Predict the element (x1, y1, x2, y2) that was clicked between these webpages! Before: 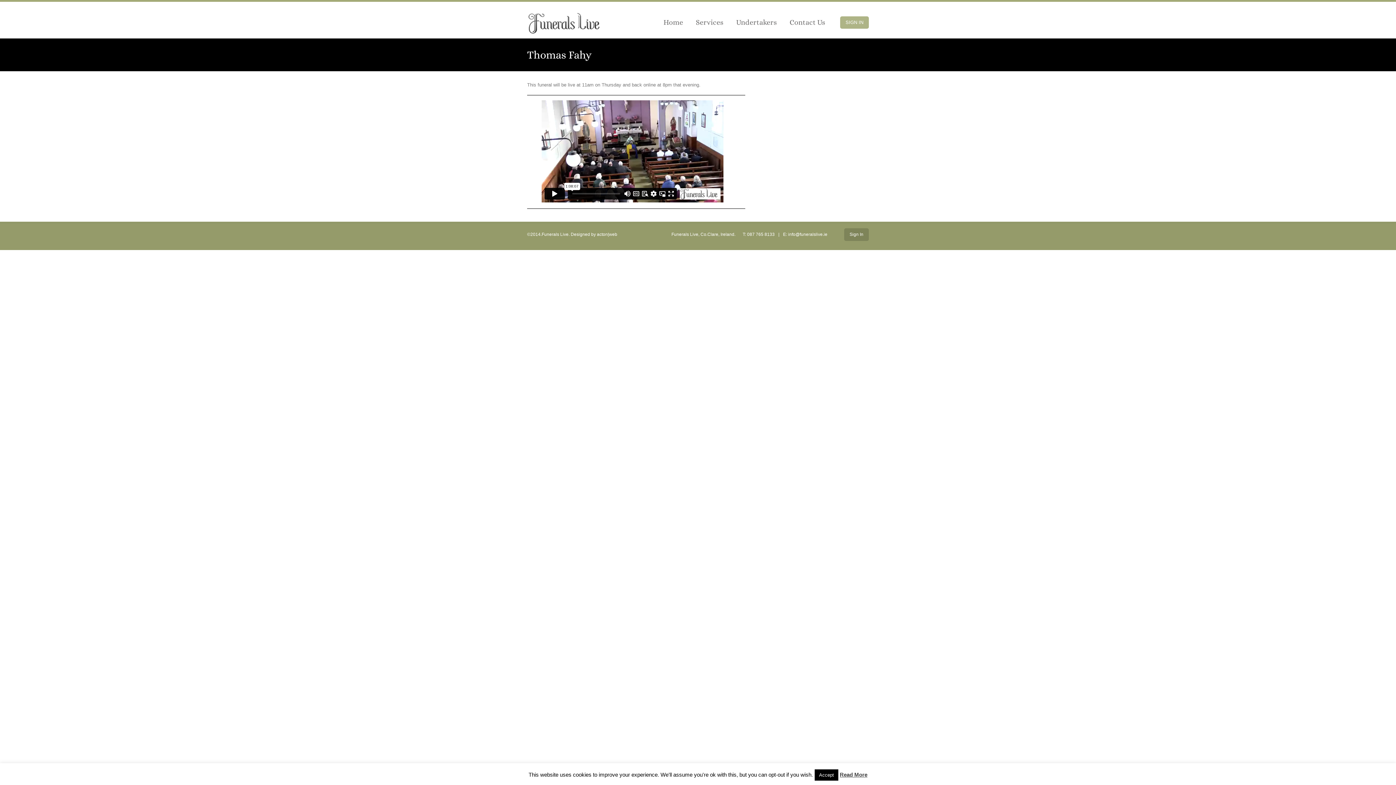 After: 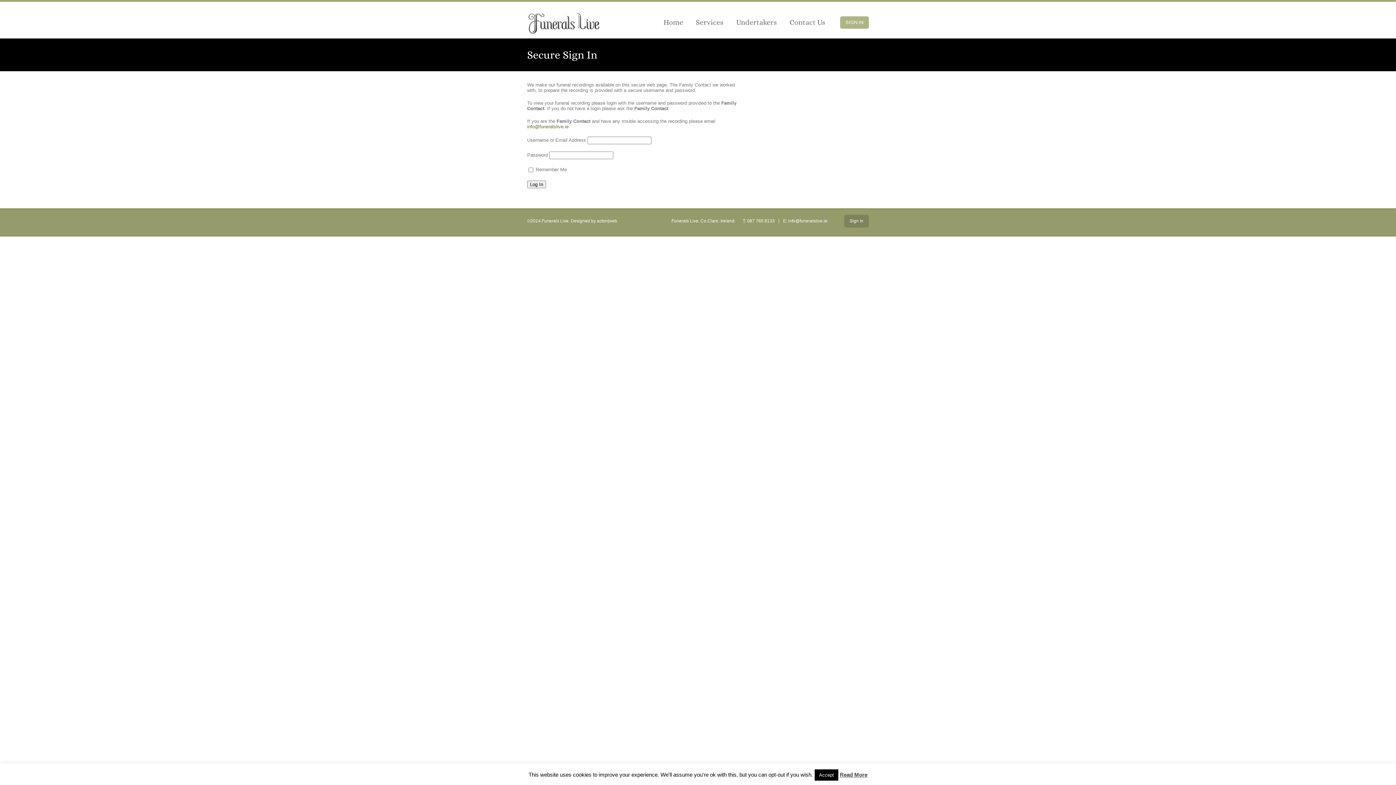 Action: label: Sign In bbox: (844, 228, 869, 241)